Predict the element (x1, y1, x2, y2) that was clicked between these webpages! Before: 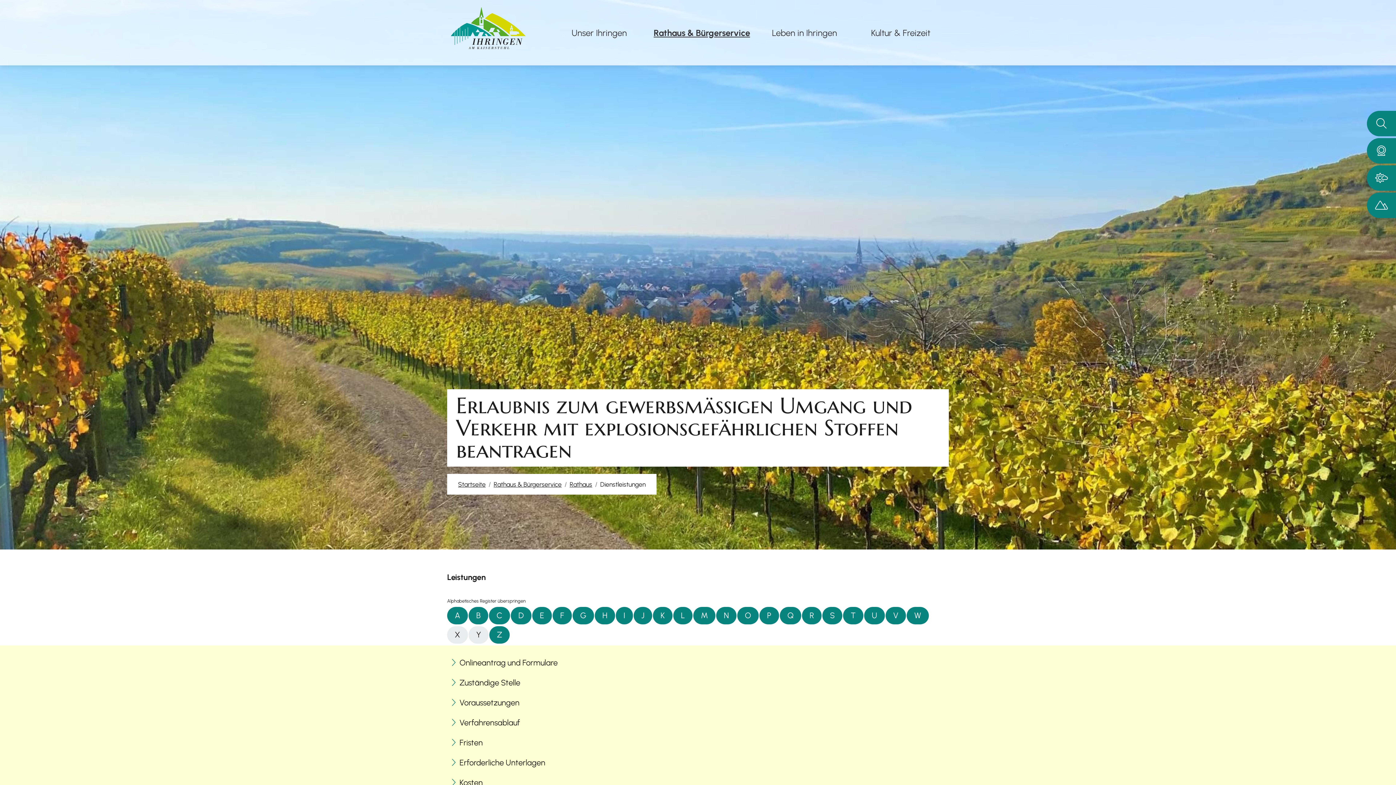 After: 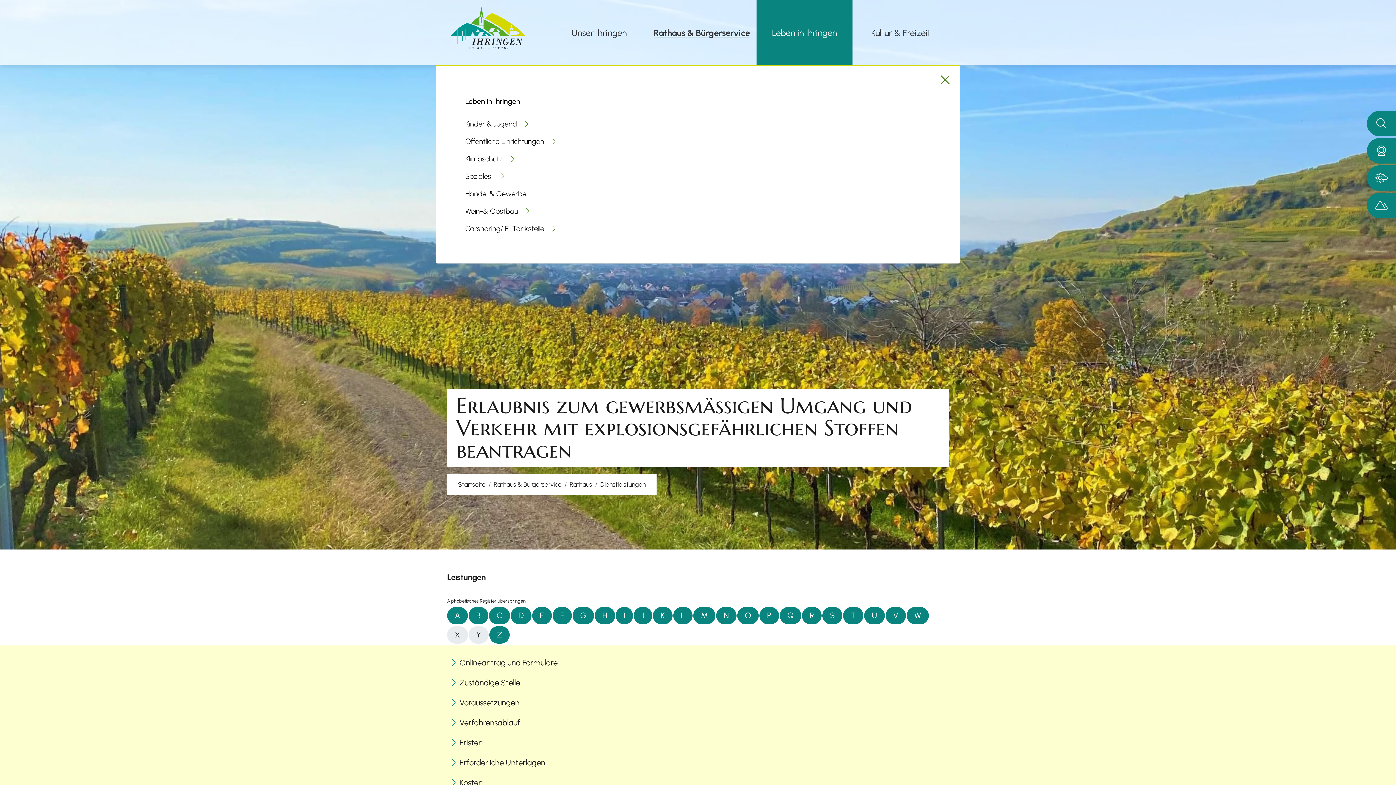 Action: label: Leben in Ihringen bbox: (756, 0, 852, 65)